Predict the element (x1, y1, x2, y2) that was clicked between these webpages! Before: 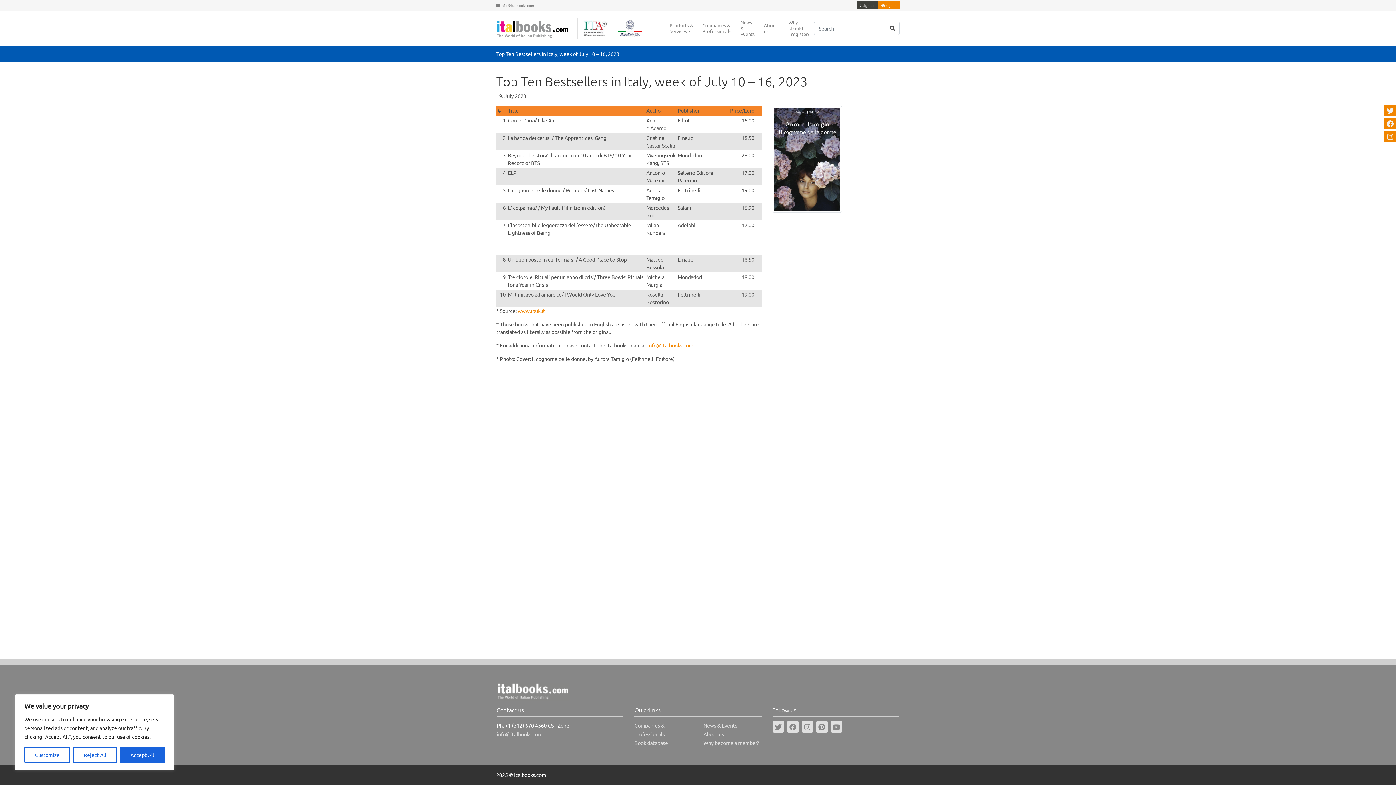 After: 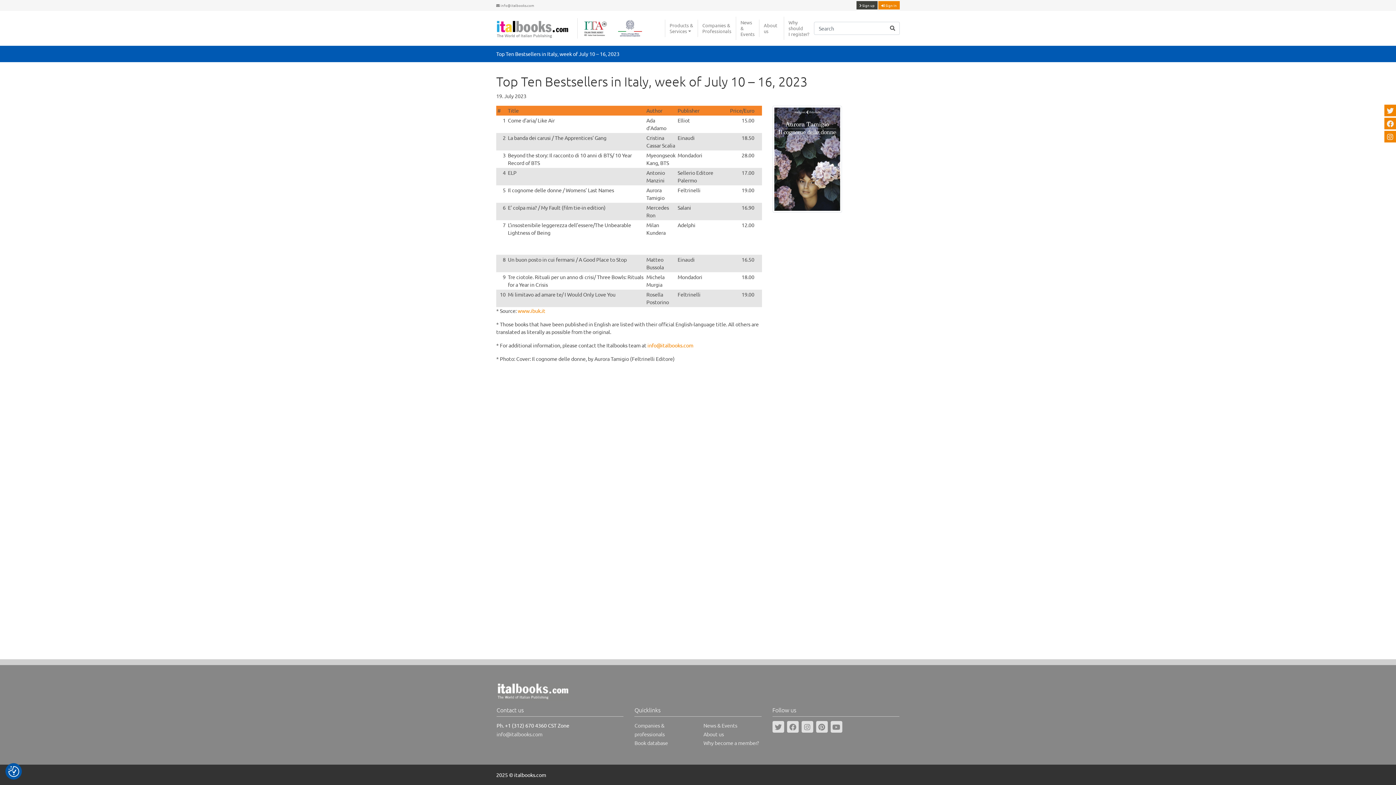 Action: label: Accept All bbox: (119, 747, 164, 763)